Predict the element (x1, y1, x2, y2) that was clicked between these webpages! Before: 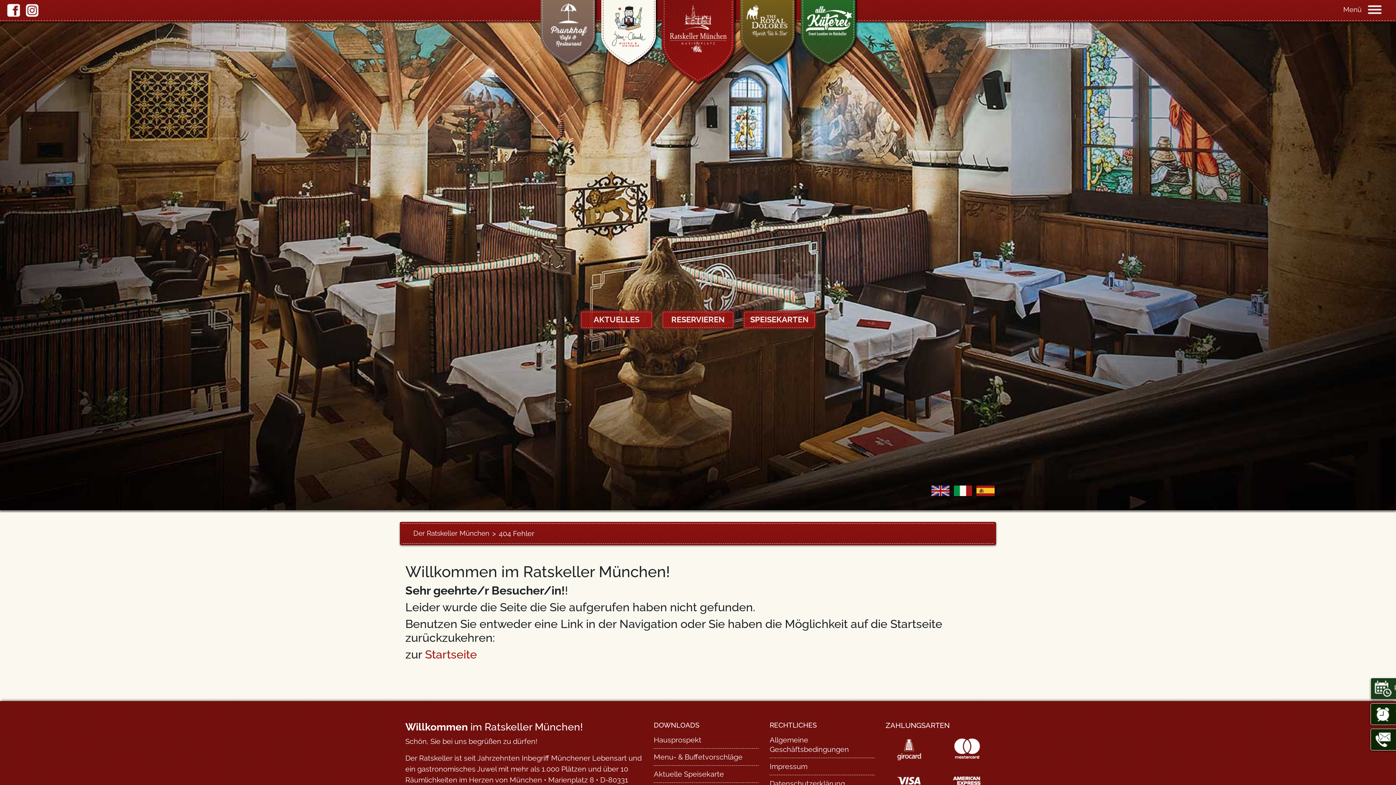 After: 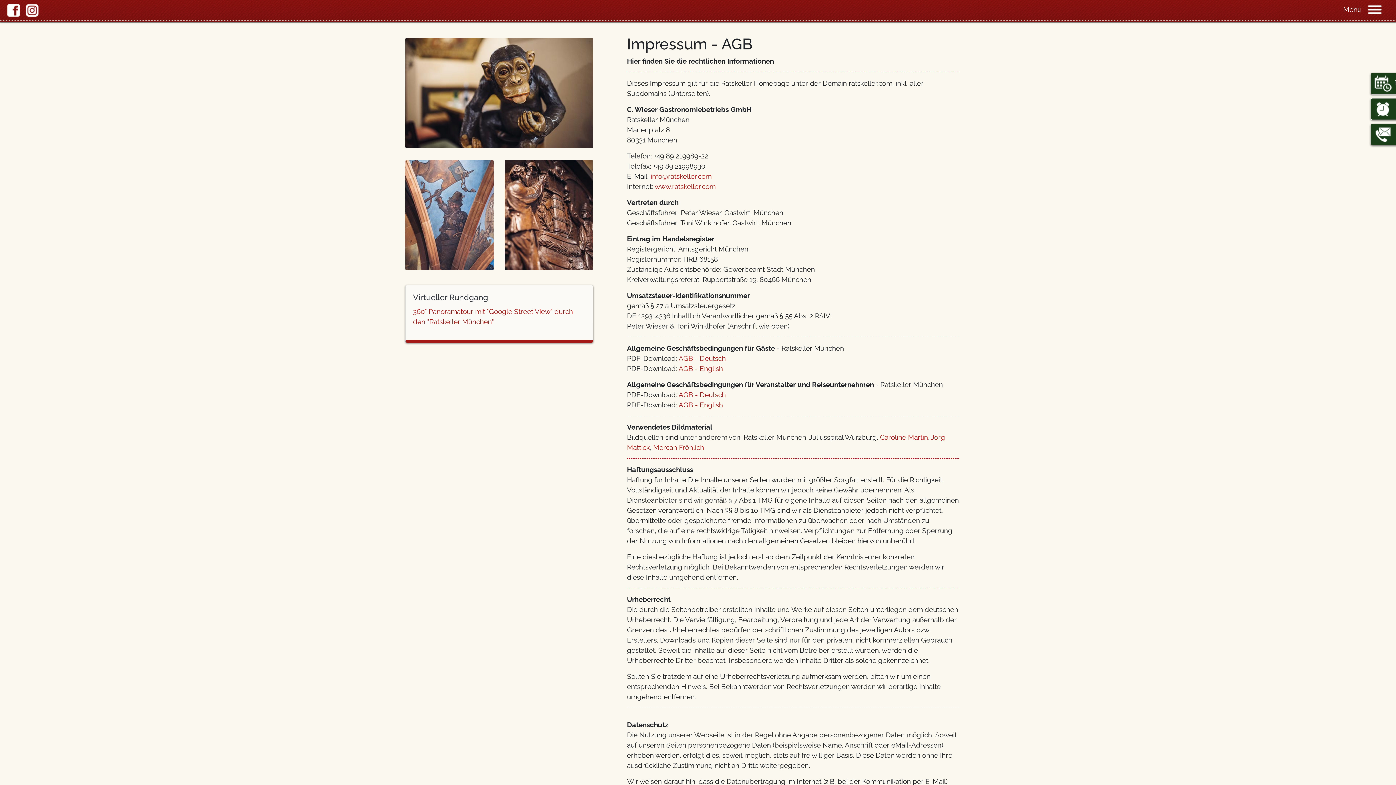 Action: label: Impressum bbox: (769, 762, 807, 771)